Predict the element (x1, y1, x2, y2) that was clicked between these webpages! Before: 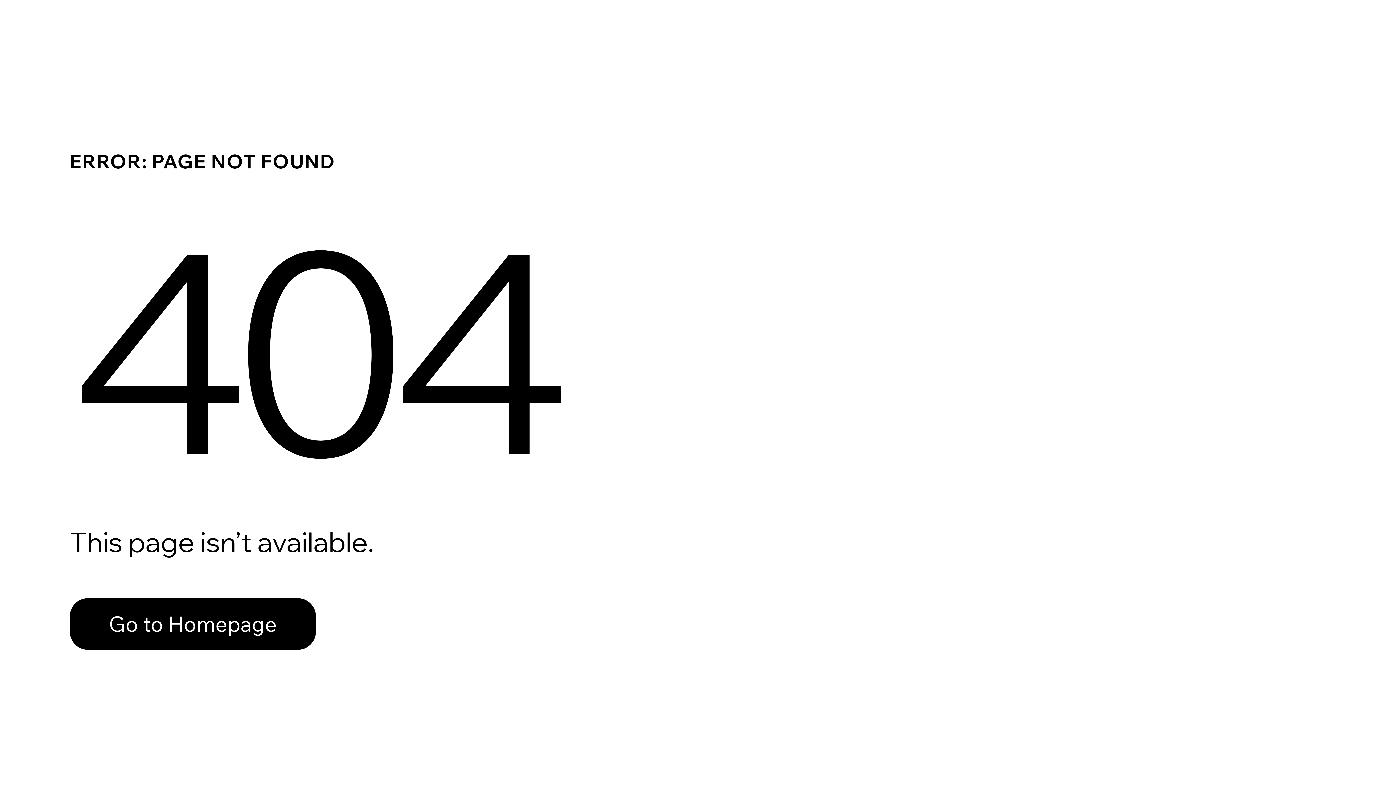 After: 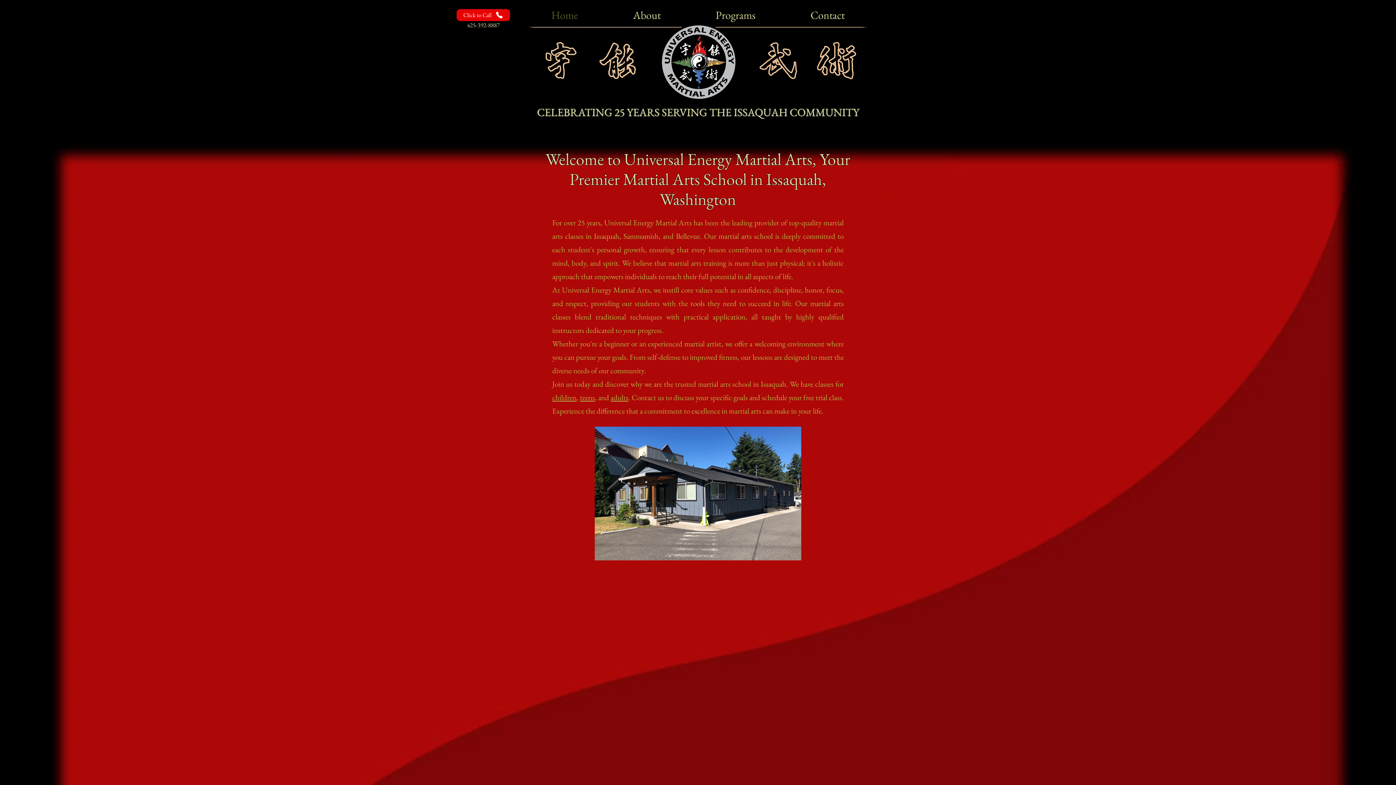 Action: bbox: (69, 598, 316, 650) label: Go to Homepage